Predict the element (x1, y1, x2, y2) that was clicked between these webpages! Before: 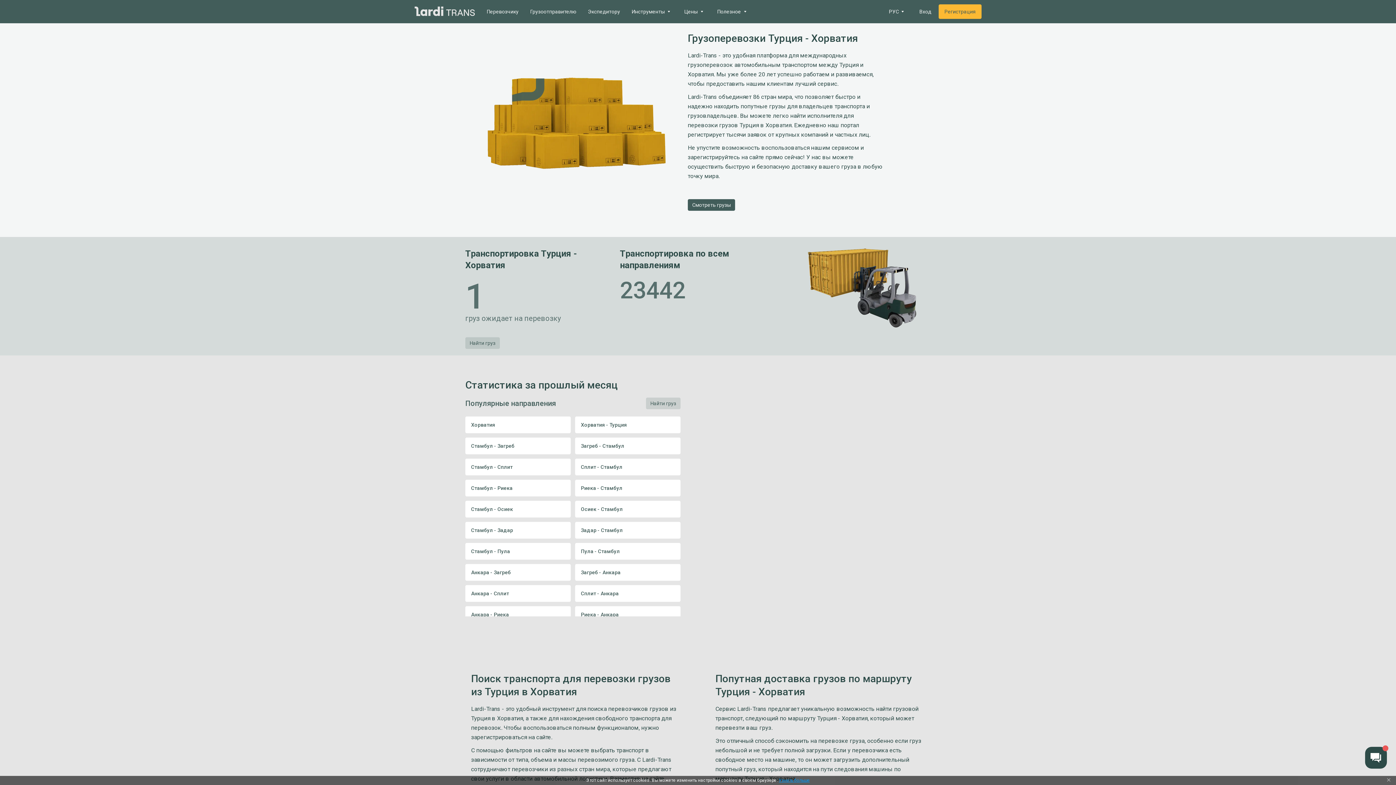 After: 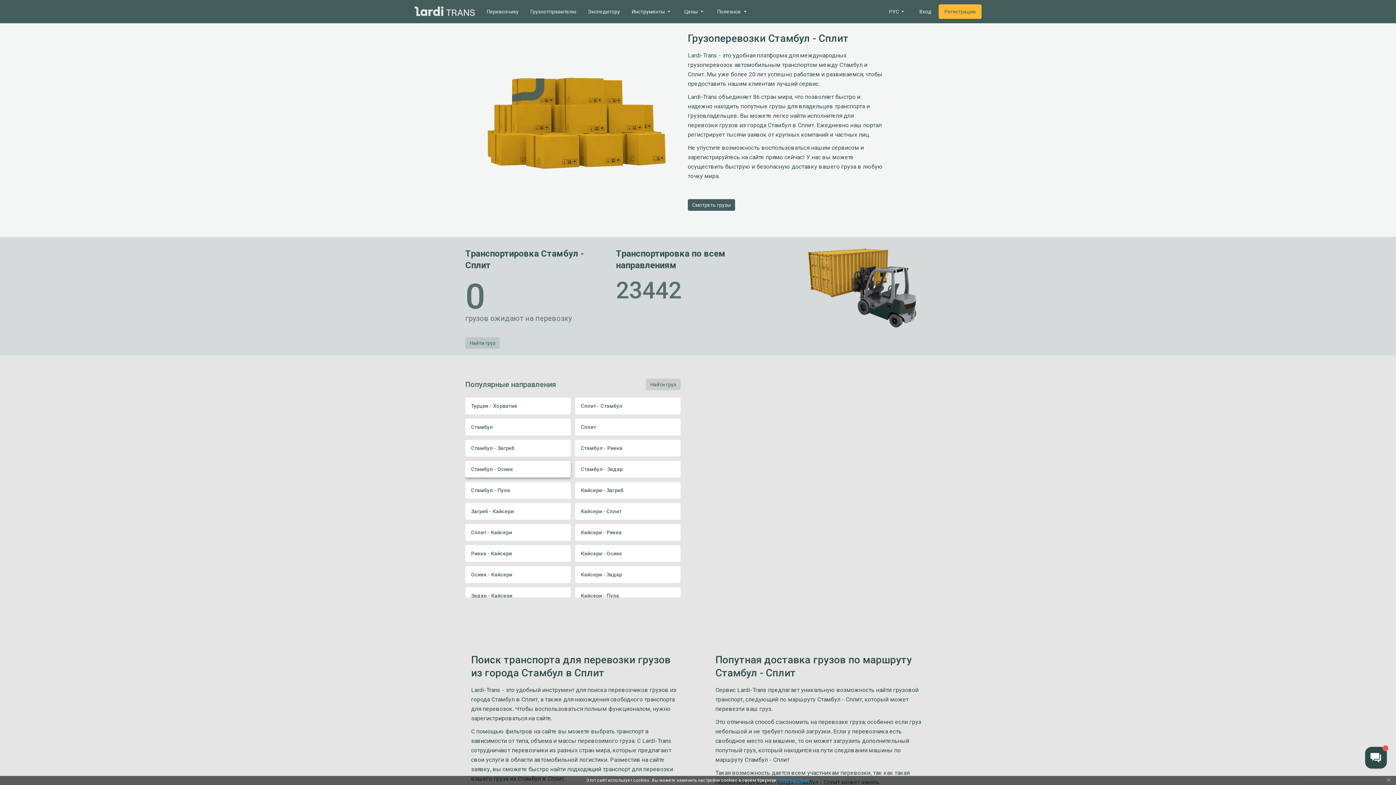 Action: label: Стамбул - Сплит bbox: (465, 458, 570, 475)